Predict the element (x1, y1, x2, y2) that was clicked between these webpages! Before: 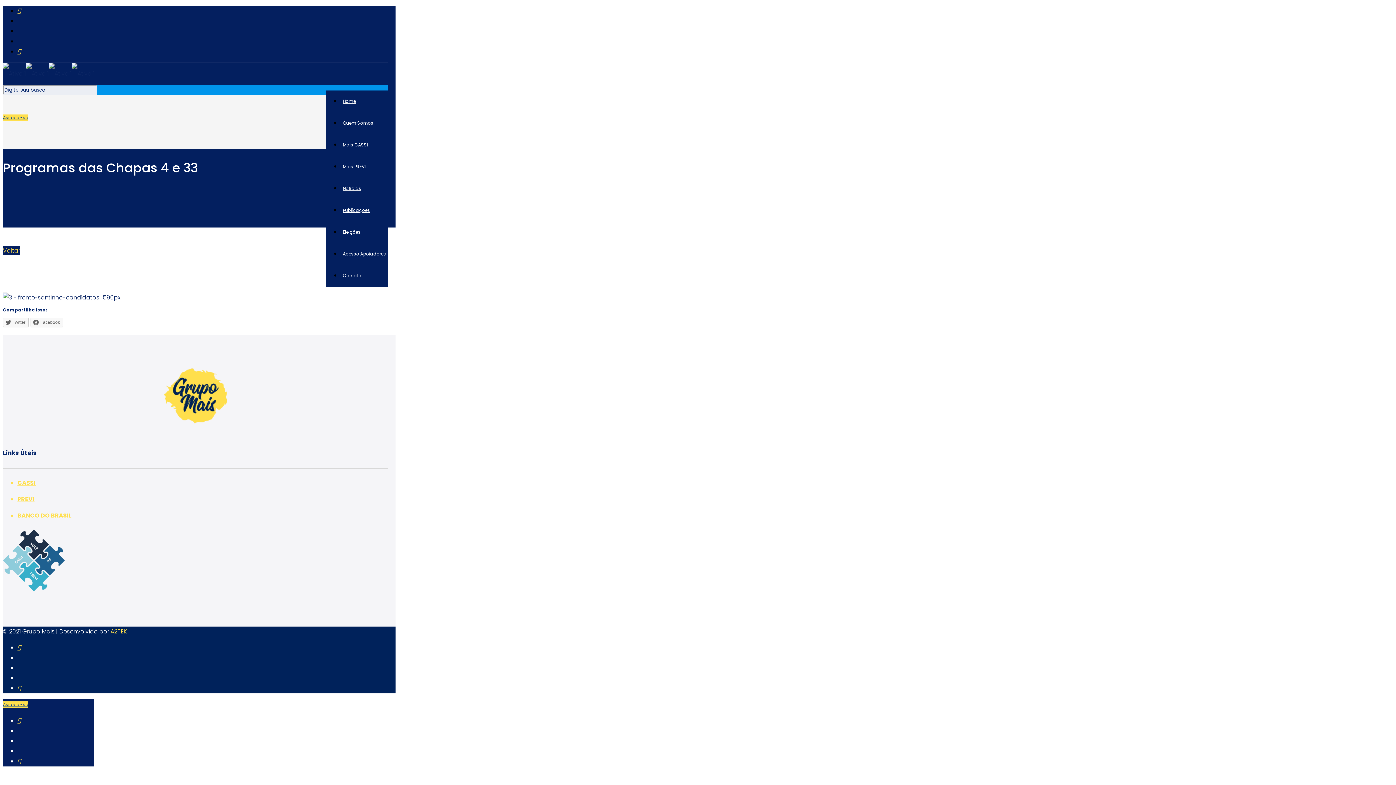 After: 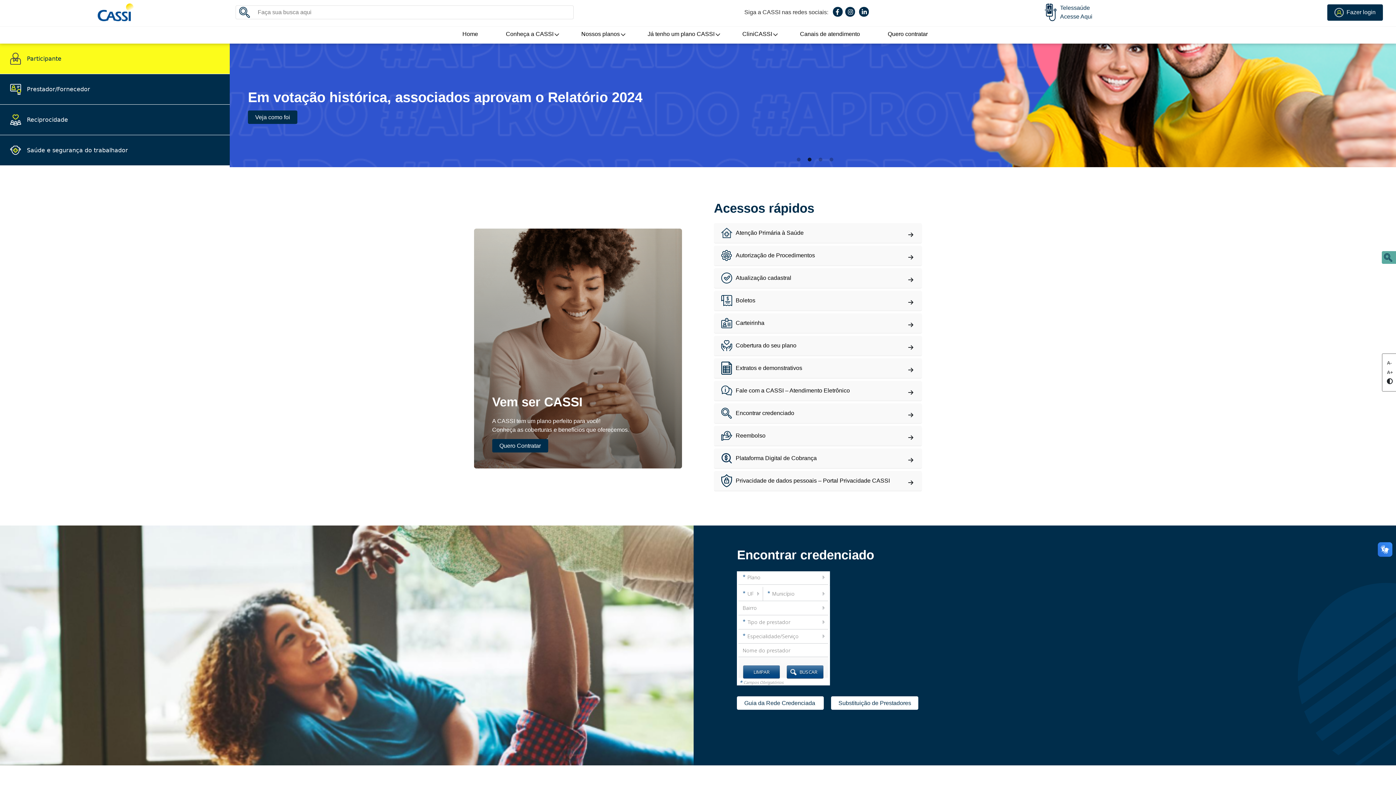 Action: bbox: (17, 474, 388, 491) label: CASSI